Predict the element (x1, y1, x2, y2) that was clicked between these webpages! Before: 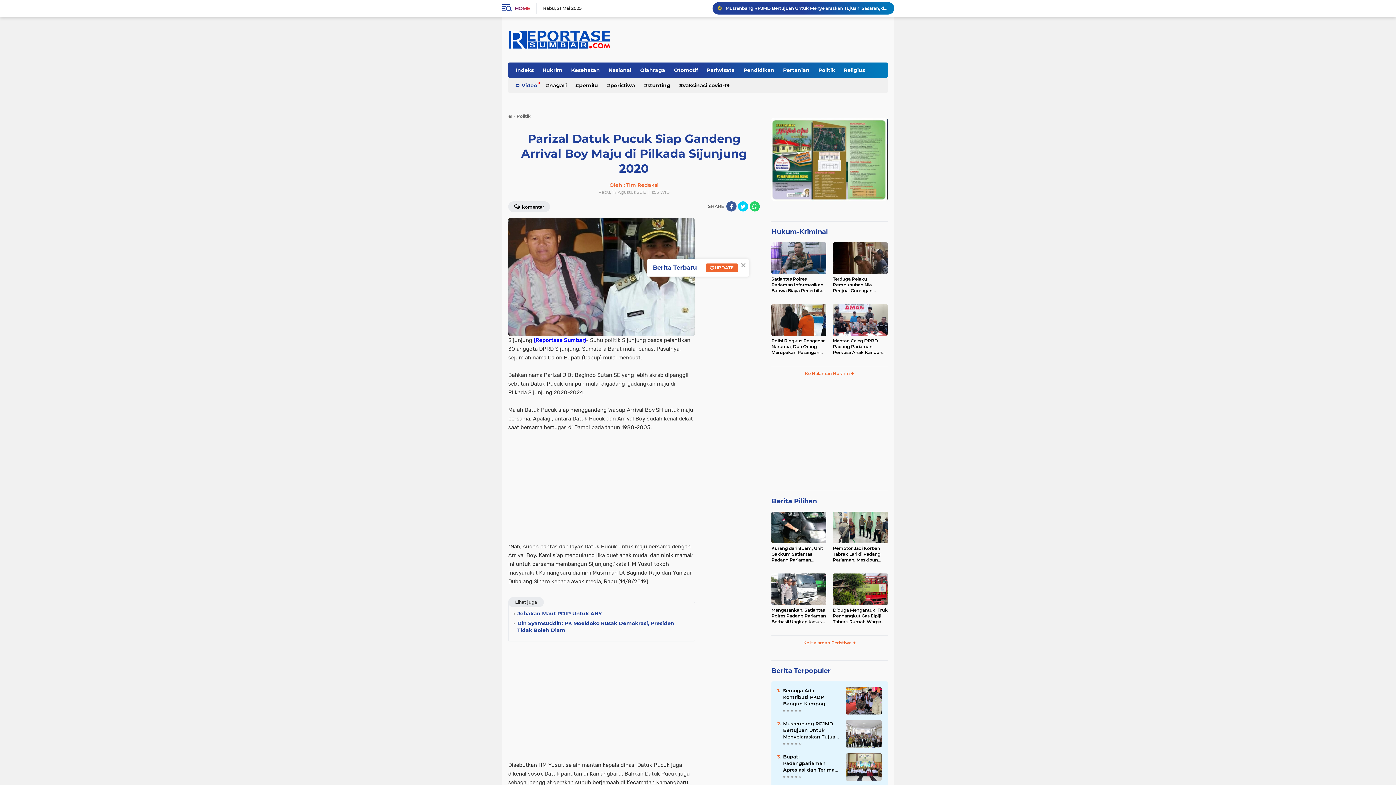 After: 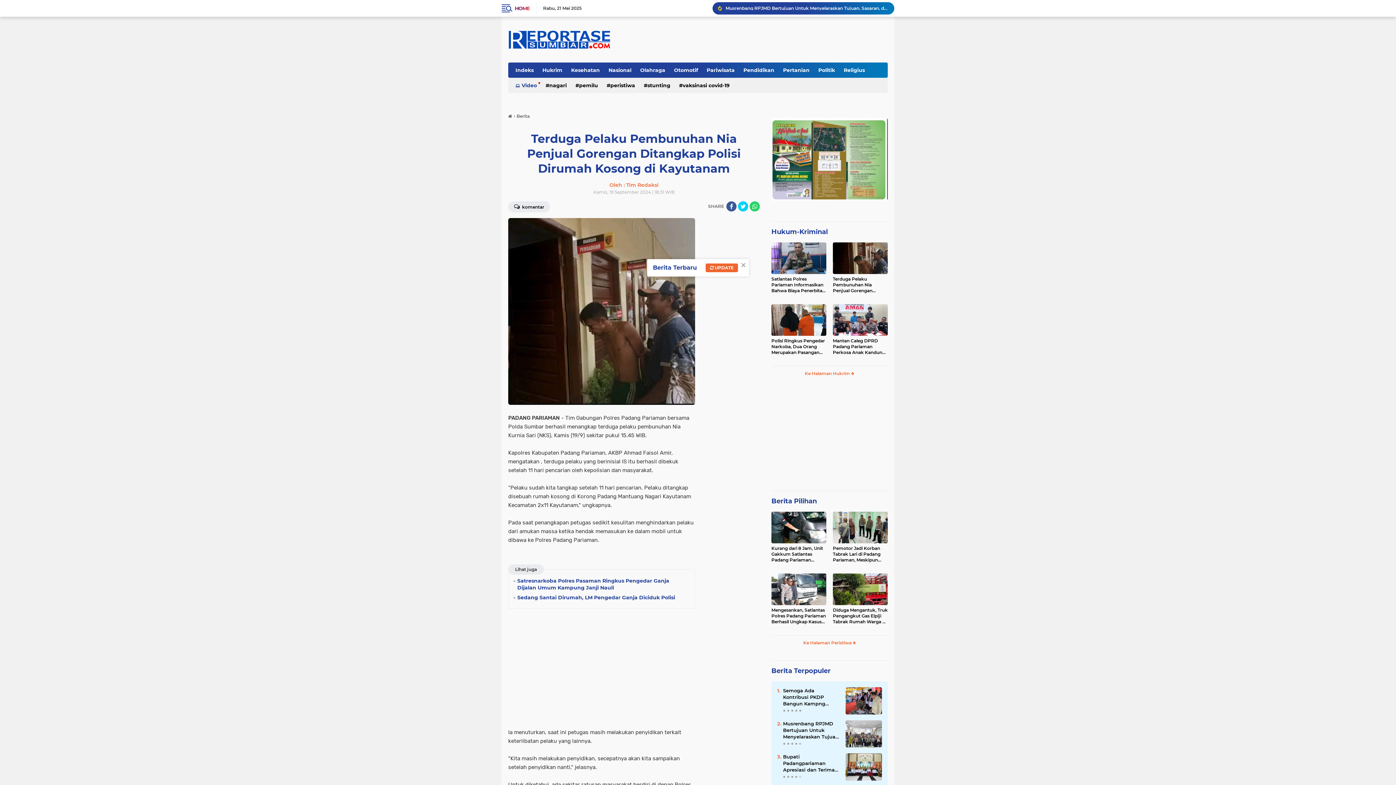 Action: label: Terduga Pelaku Pembunuhan Nia Penjual Gorengan Ditangkap Polisi Dirumah Kosong di Kayutanam bbox: (833, 276, 888, 293)